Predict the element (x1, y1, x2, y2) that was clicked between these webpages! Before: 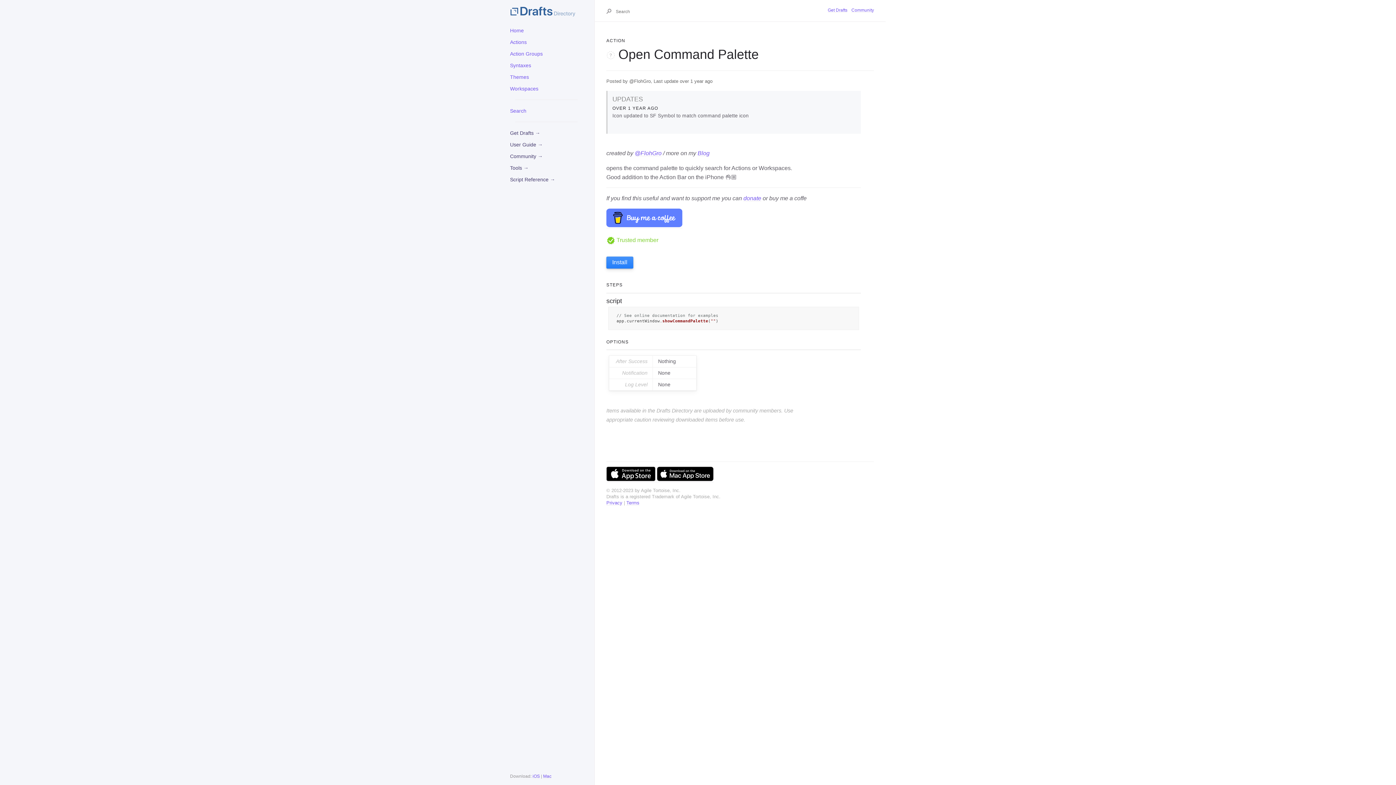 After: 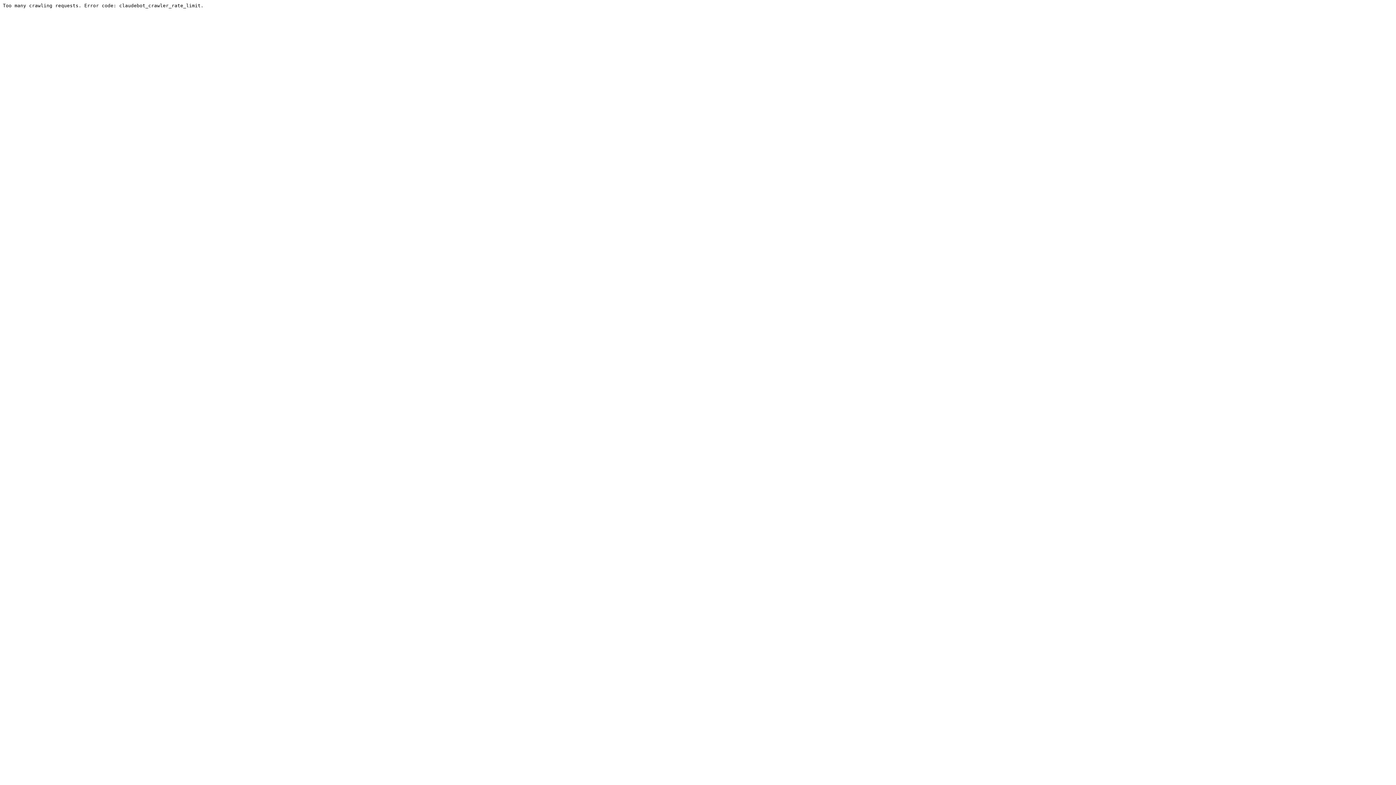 Action: bbox: (510, 150, 582, 162) label: Community →